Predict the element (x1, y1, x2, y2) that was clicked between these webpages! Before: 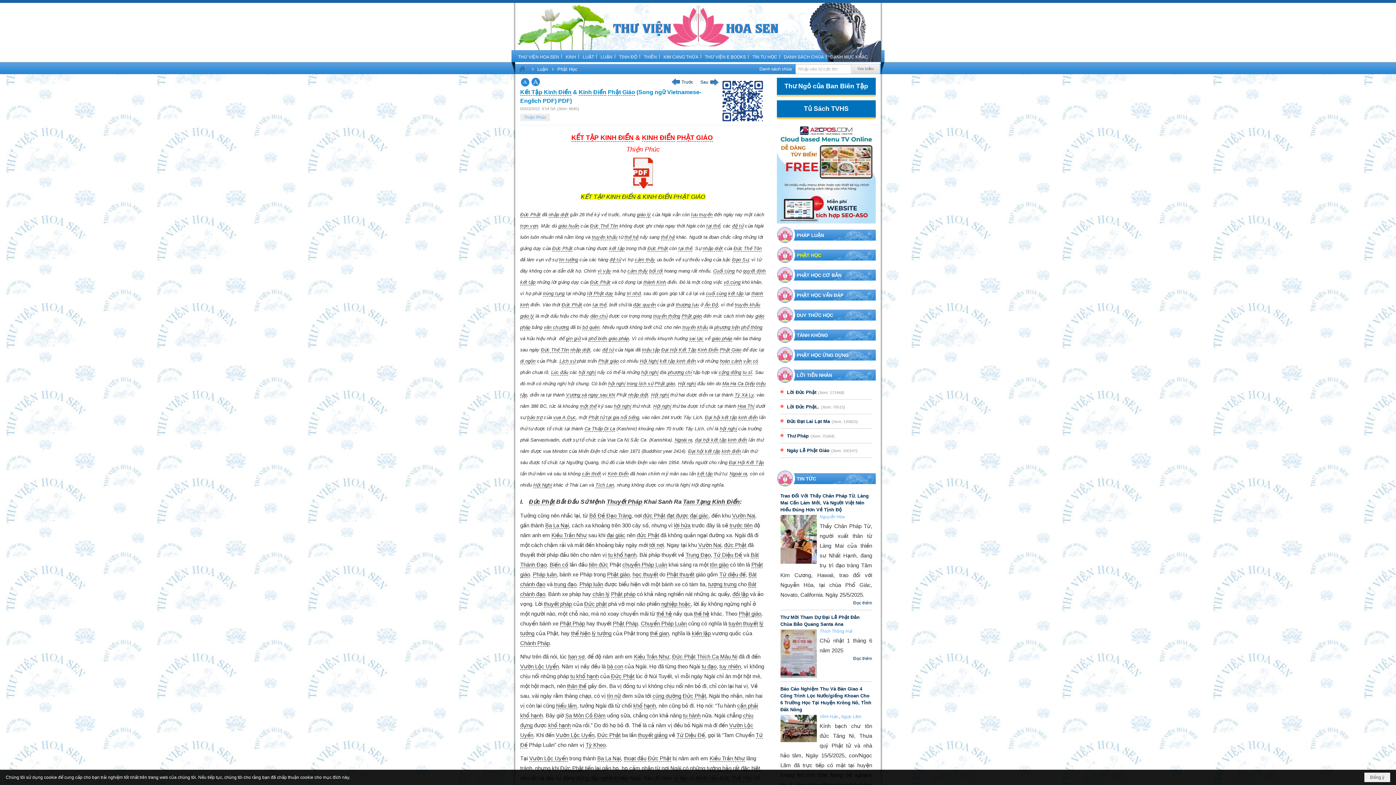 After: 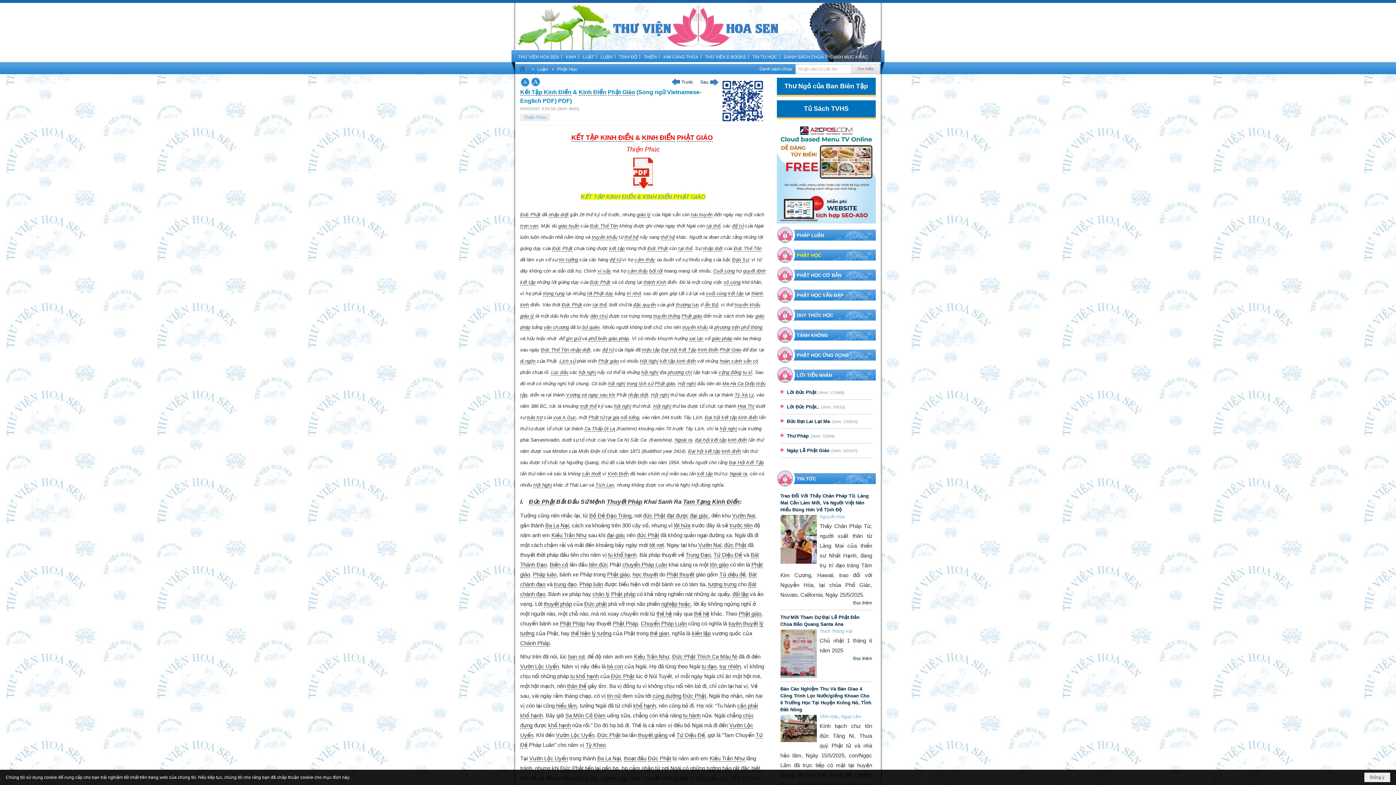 Action: label: KẾT TẬP KINH ĐIỂN & KINH ĐIỂN PHẬT GIÁO bbox: (581, 193, 705, 199)